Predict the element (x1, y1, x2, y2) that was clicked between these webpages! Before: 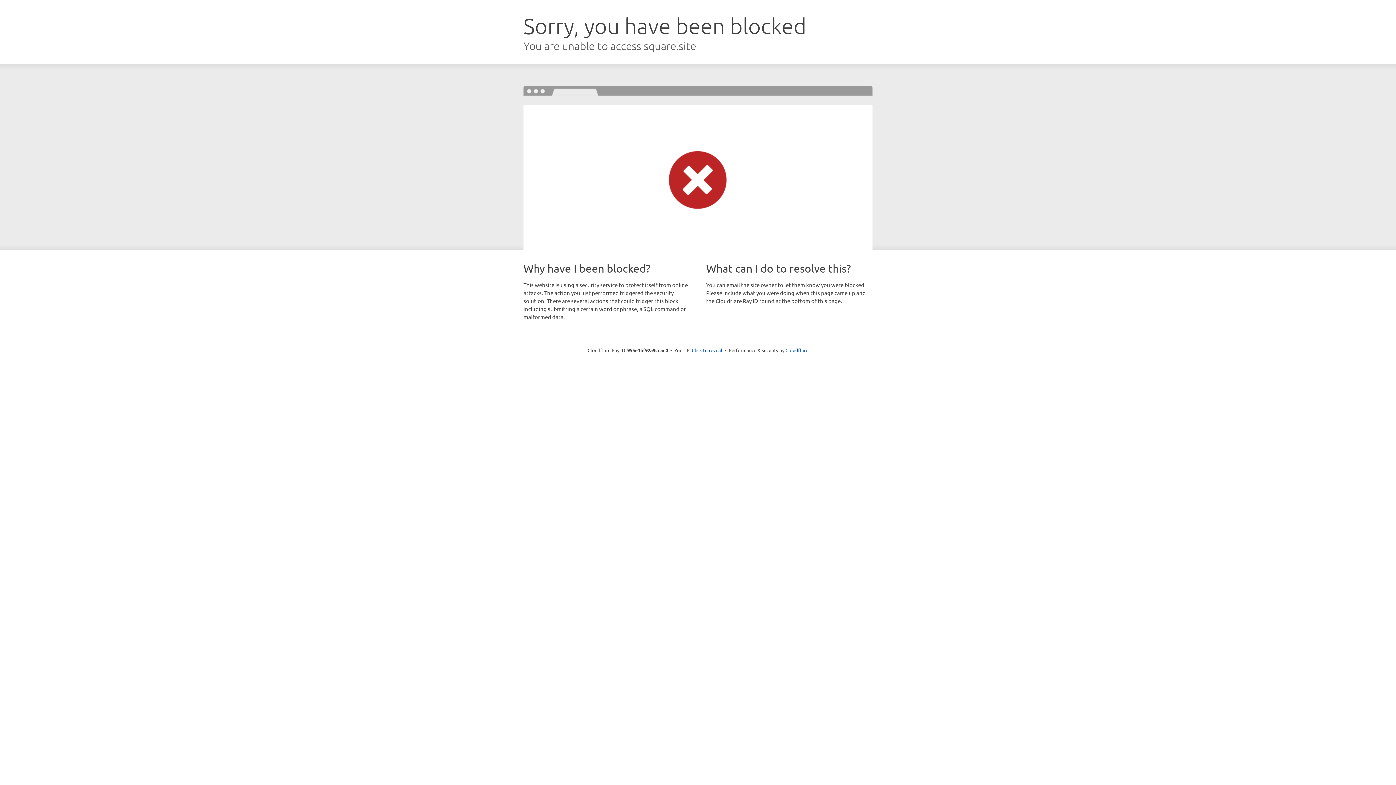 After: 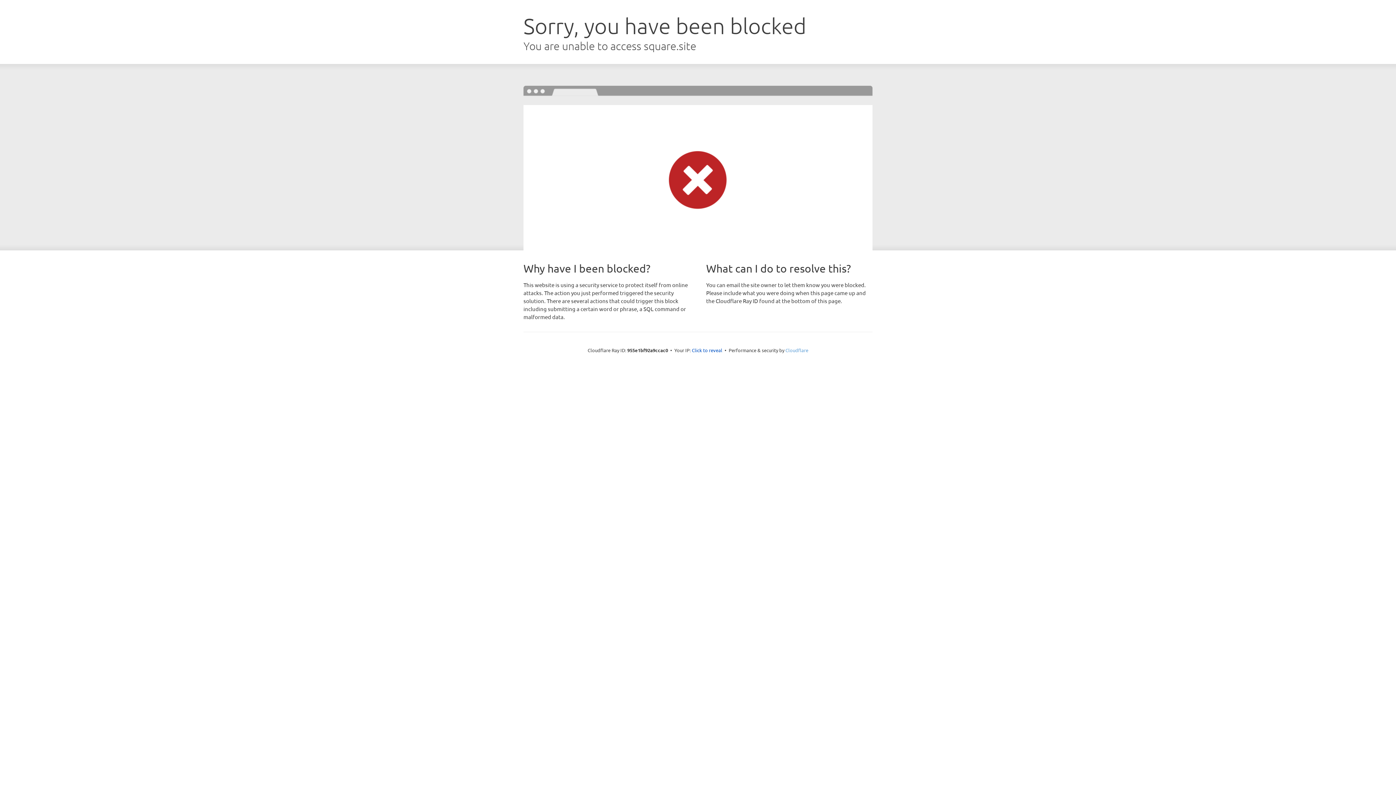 Action: label: Cloudflare bbox: (785, 347, 808, 353)